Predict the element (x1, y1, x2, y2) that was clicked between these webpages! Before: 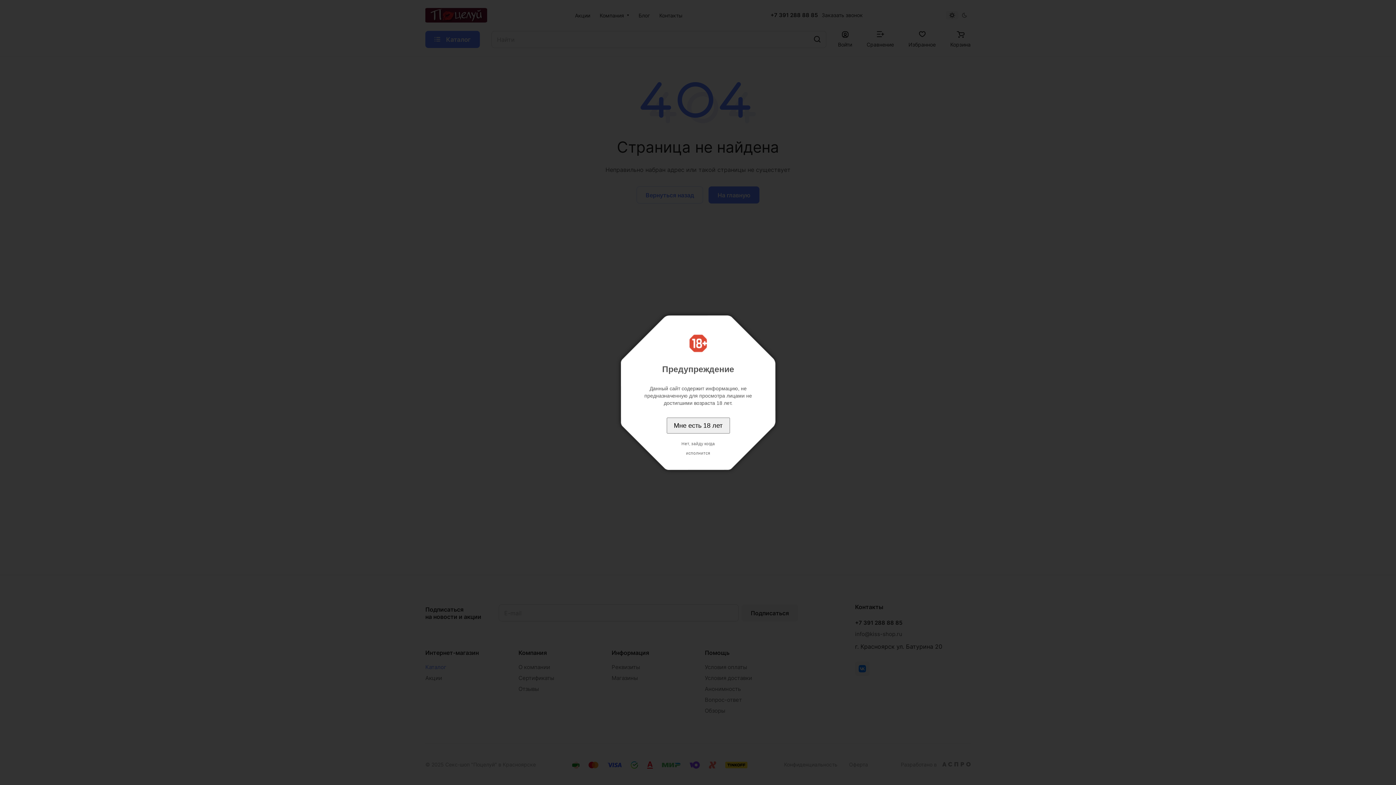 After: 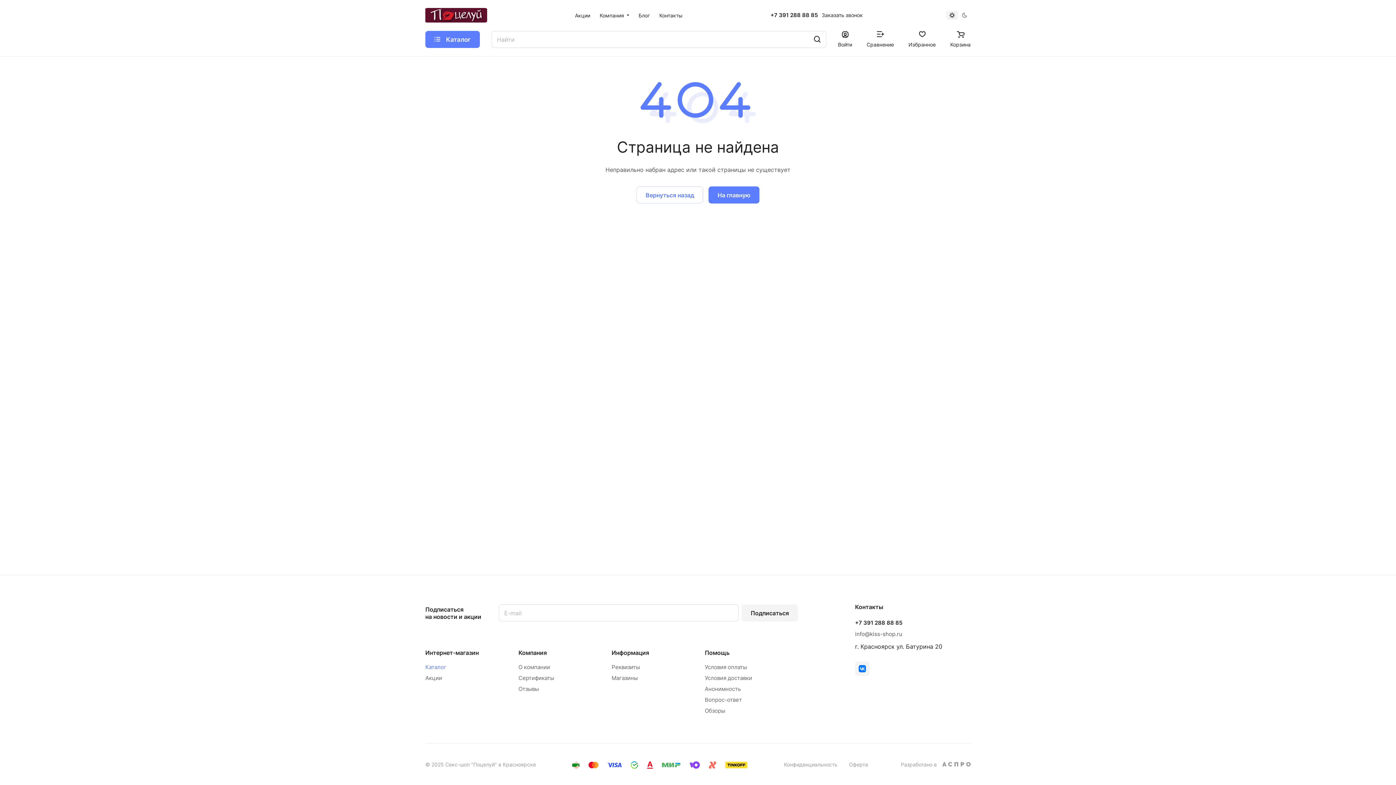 Action: label: Мне есть 18 лет bbox: (666, 417, 730, 433)